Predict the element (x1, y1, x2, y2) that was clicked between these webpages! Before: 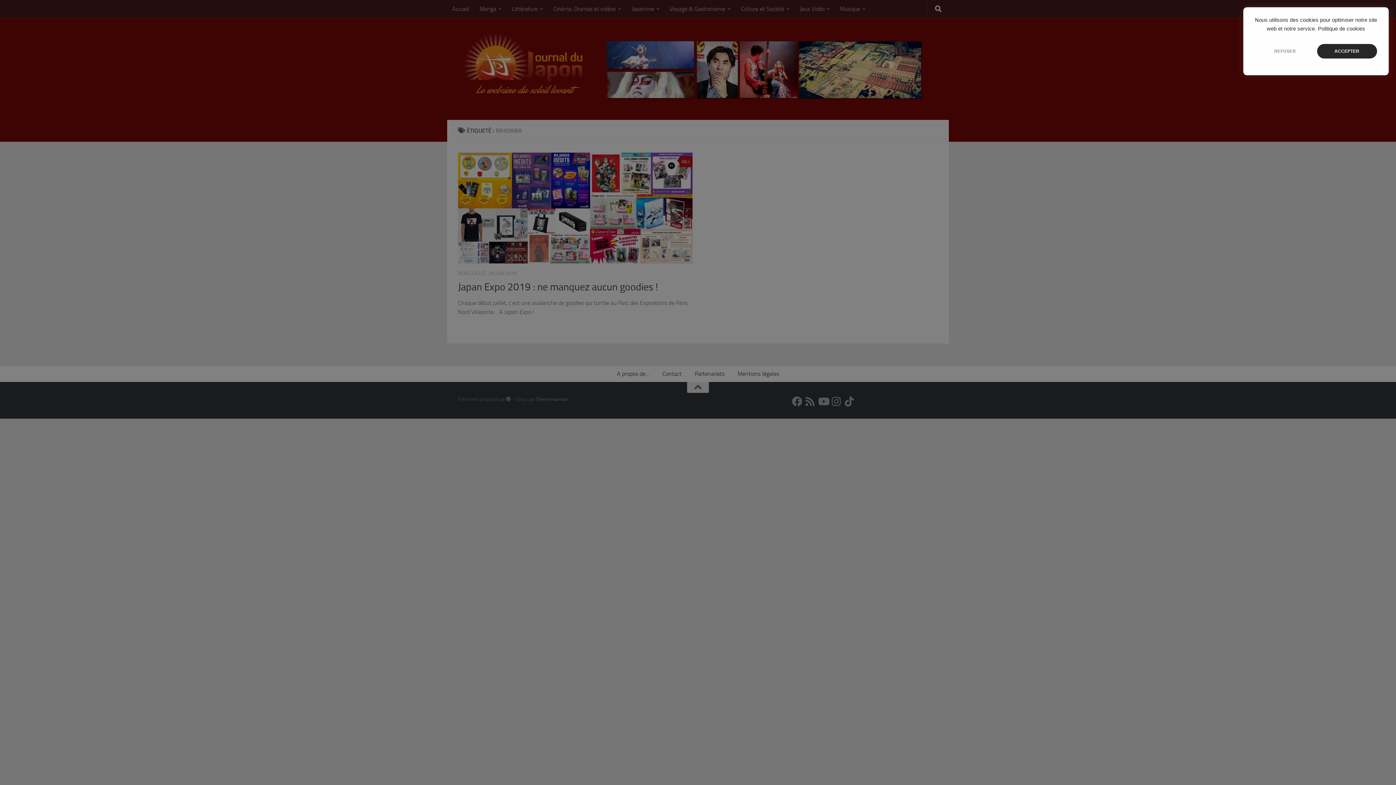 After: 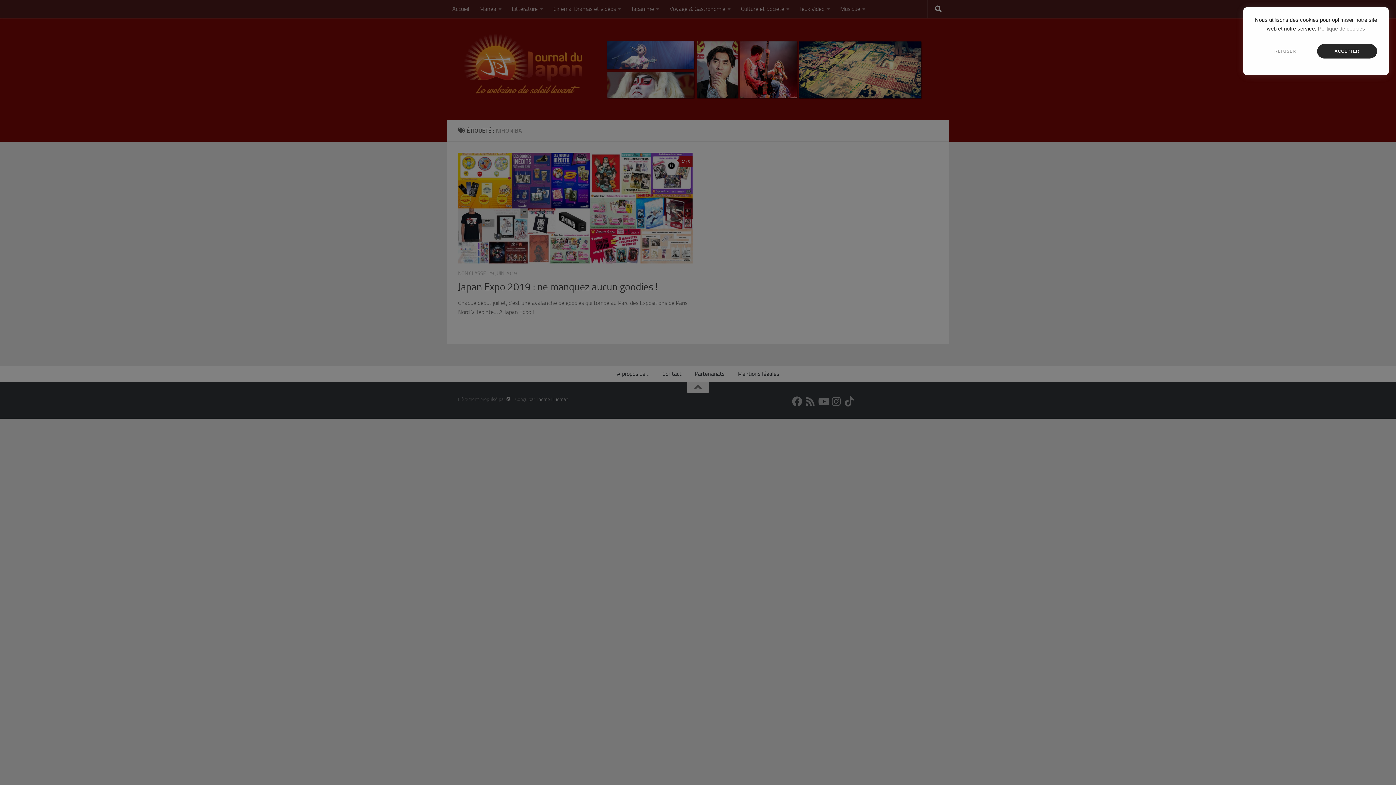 Action: label: Politique de cookies bbox: (1318, 25, 1365, 31)